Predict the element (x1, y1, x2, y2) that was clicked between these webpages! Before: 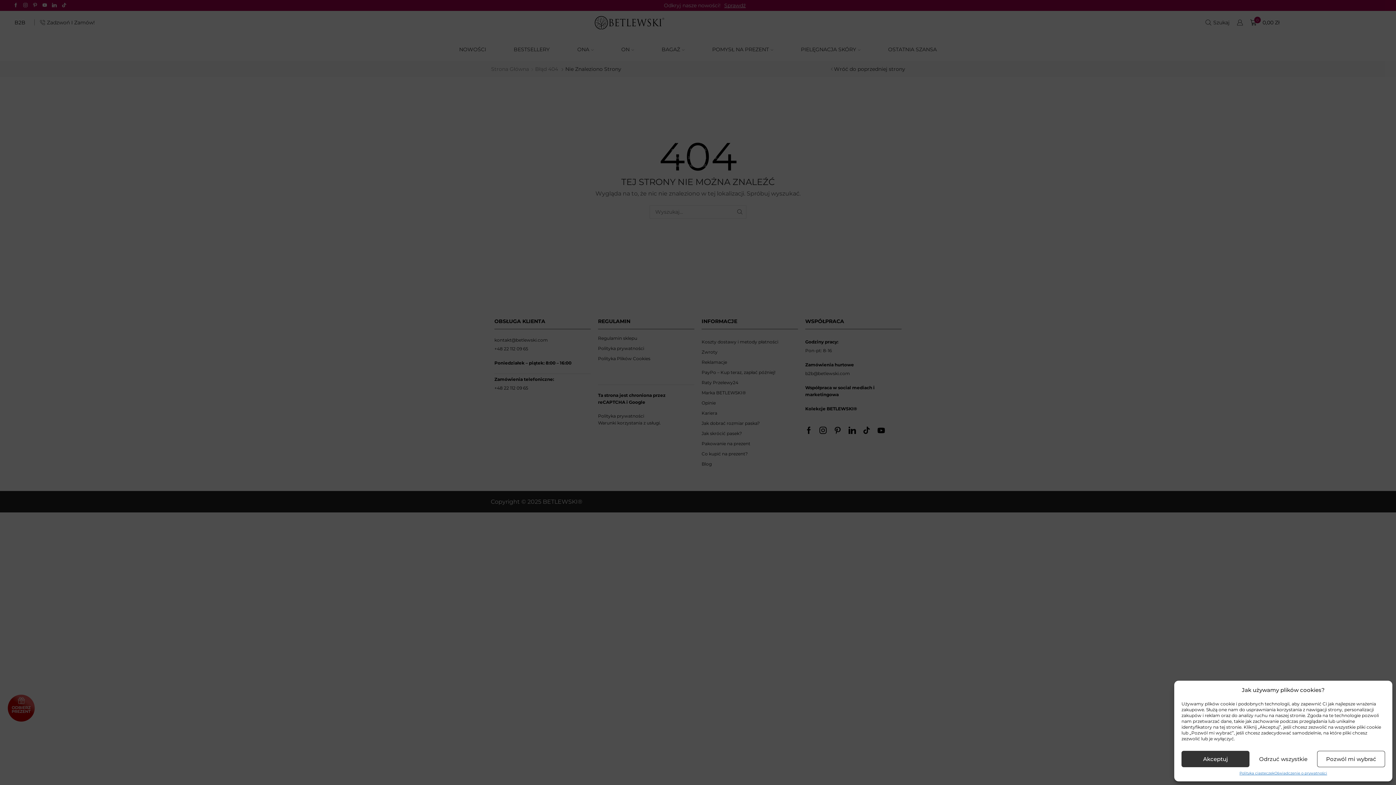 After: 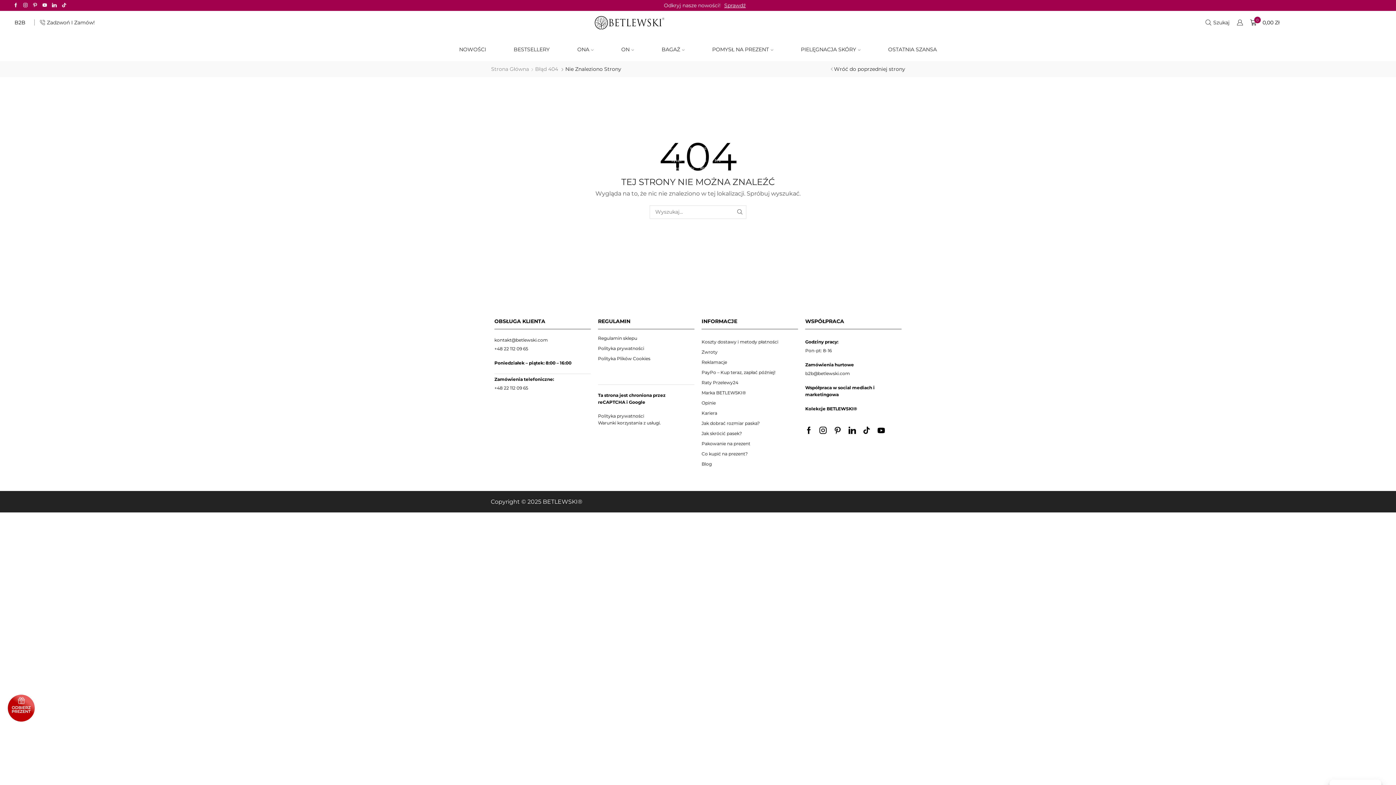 Action: bbox: (1249, 751, 1317, 767) label: Odrzuć wszystkie